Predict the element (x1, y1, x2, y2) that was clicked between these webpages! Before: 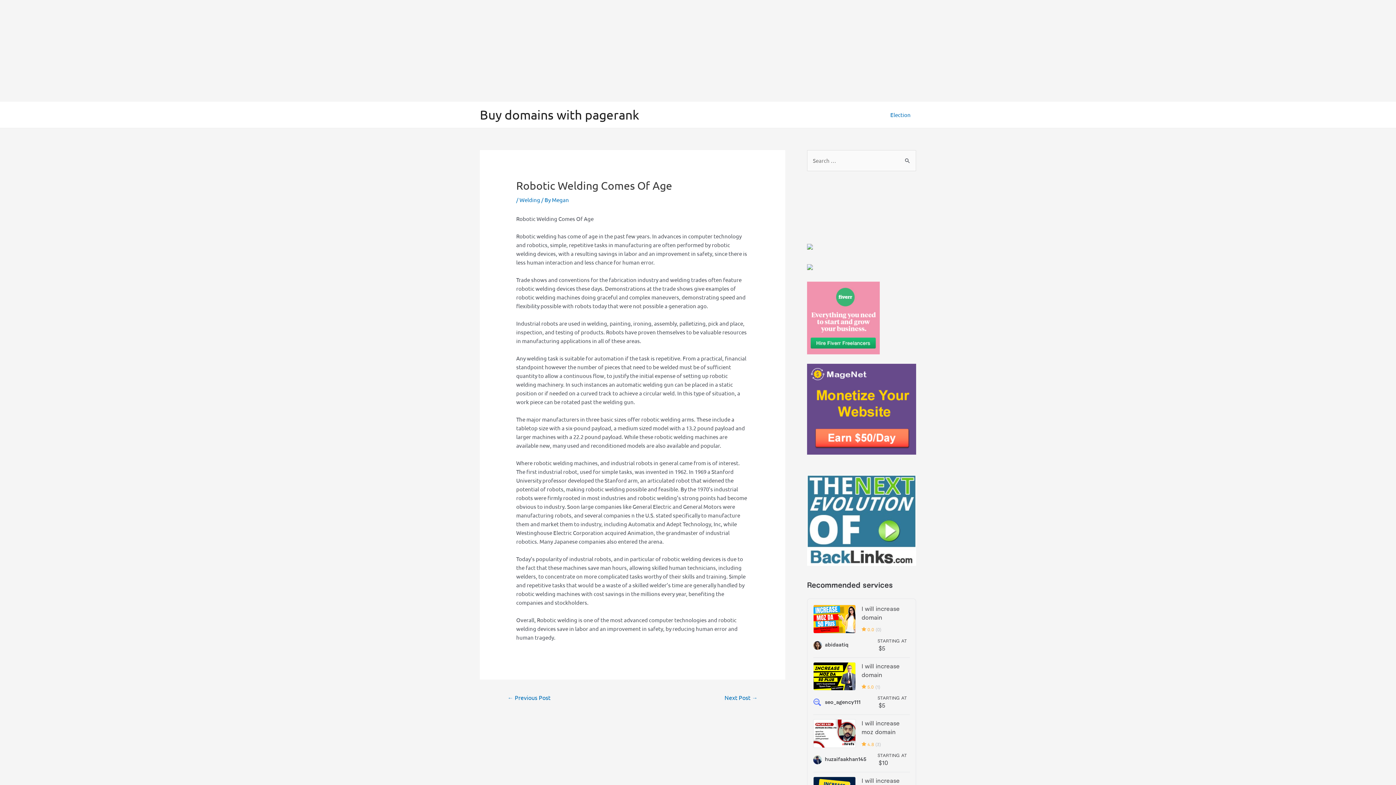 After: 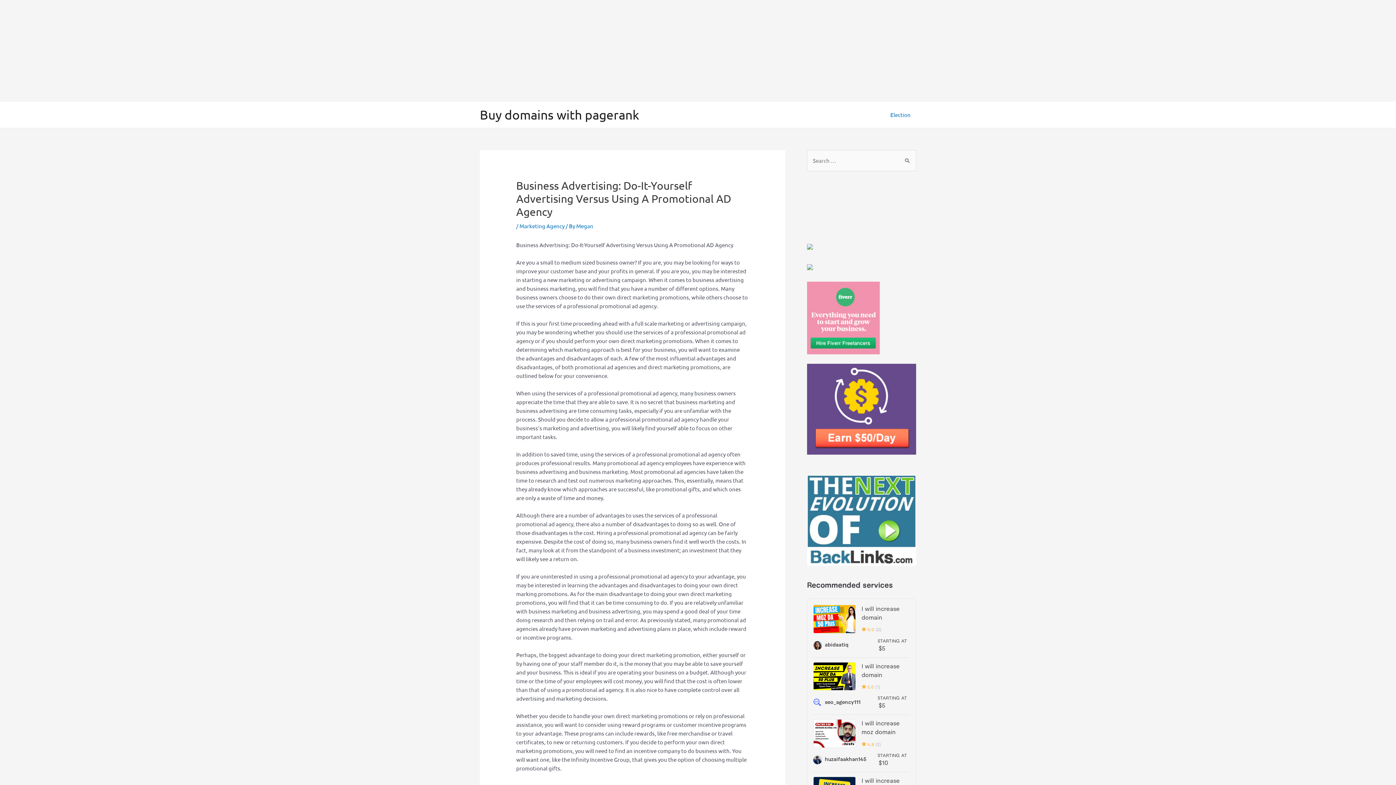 Action: label: Next Post → bbox: (716, 691, 766, 705)